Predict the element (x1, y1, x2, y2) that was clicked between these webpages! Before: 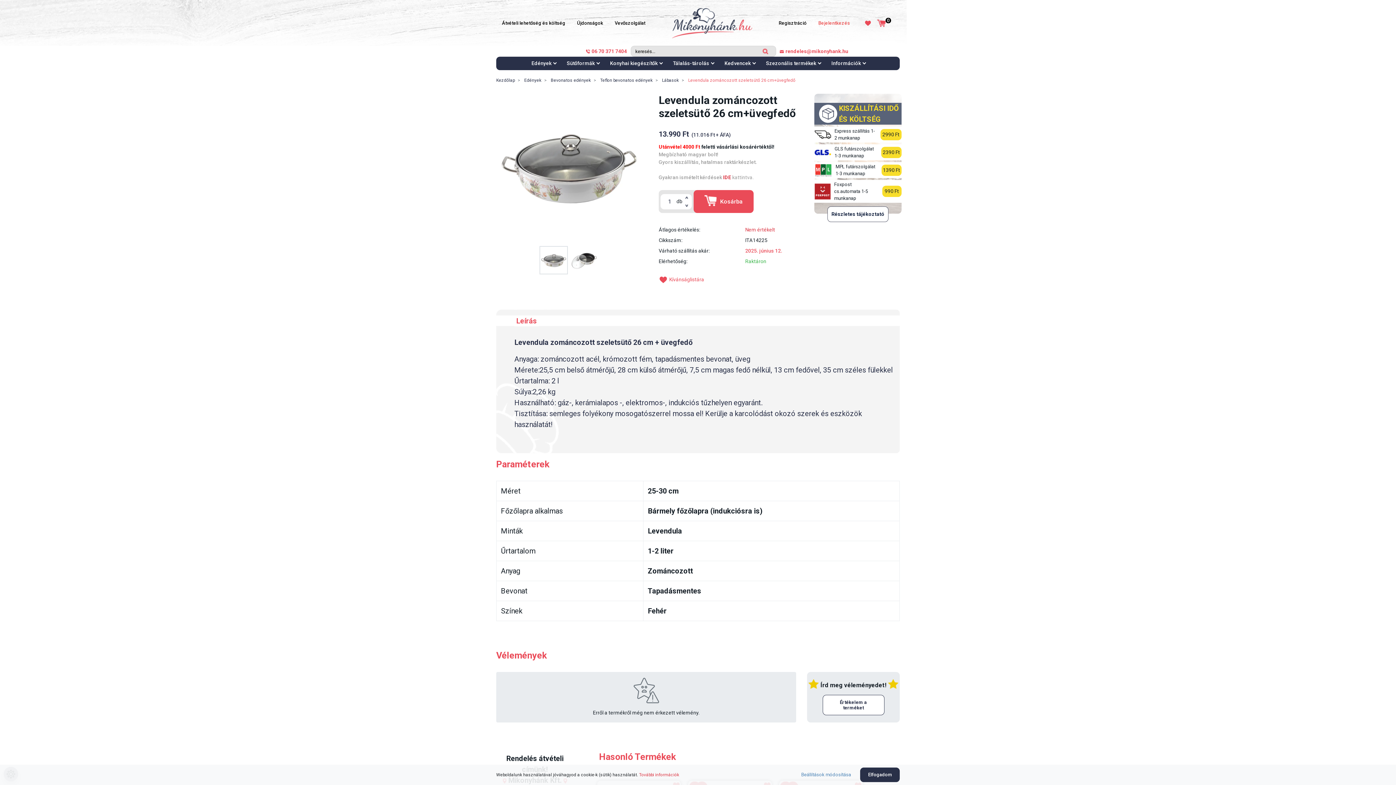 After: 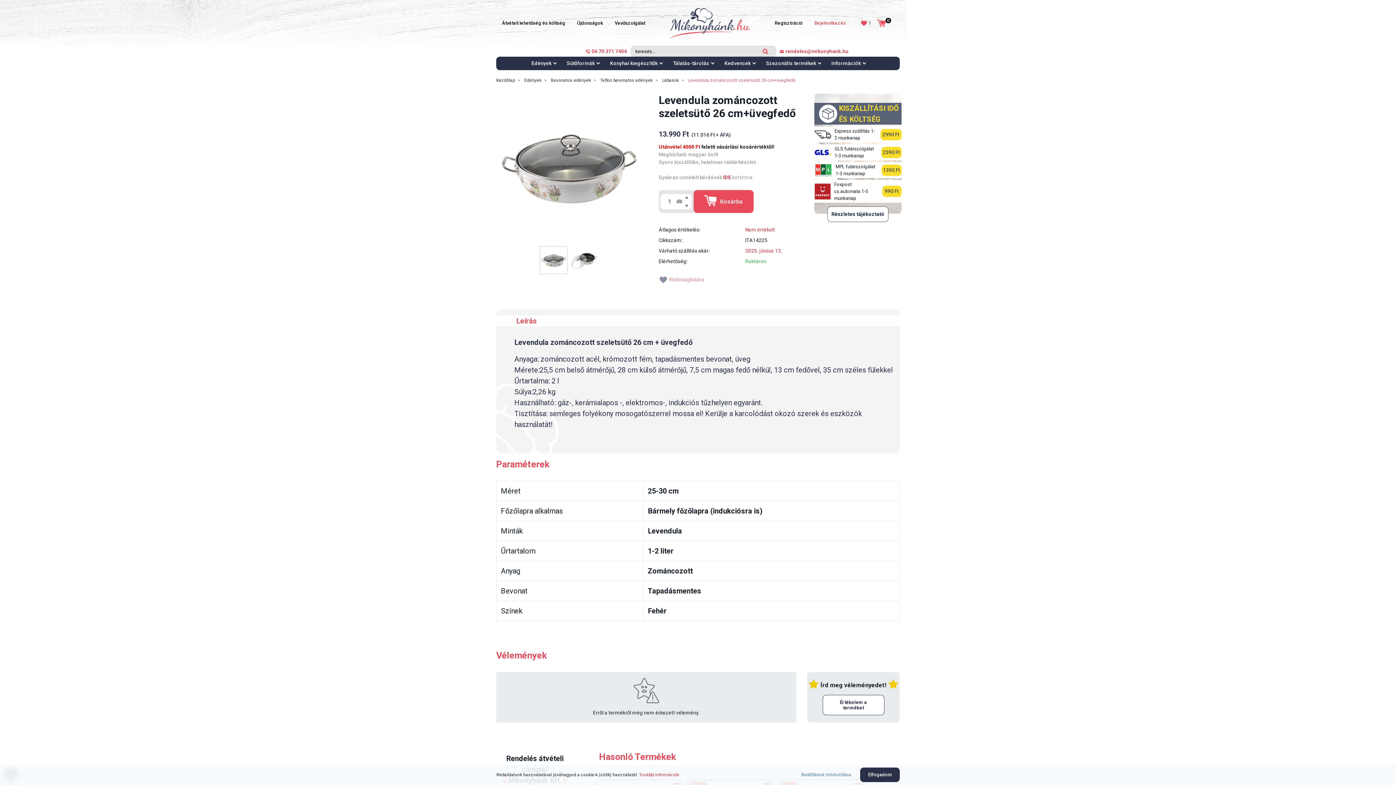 Action: bbox: (658, 276, 704, 283) label: Kívánságlistára